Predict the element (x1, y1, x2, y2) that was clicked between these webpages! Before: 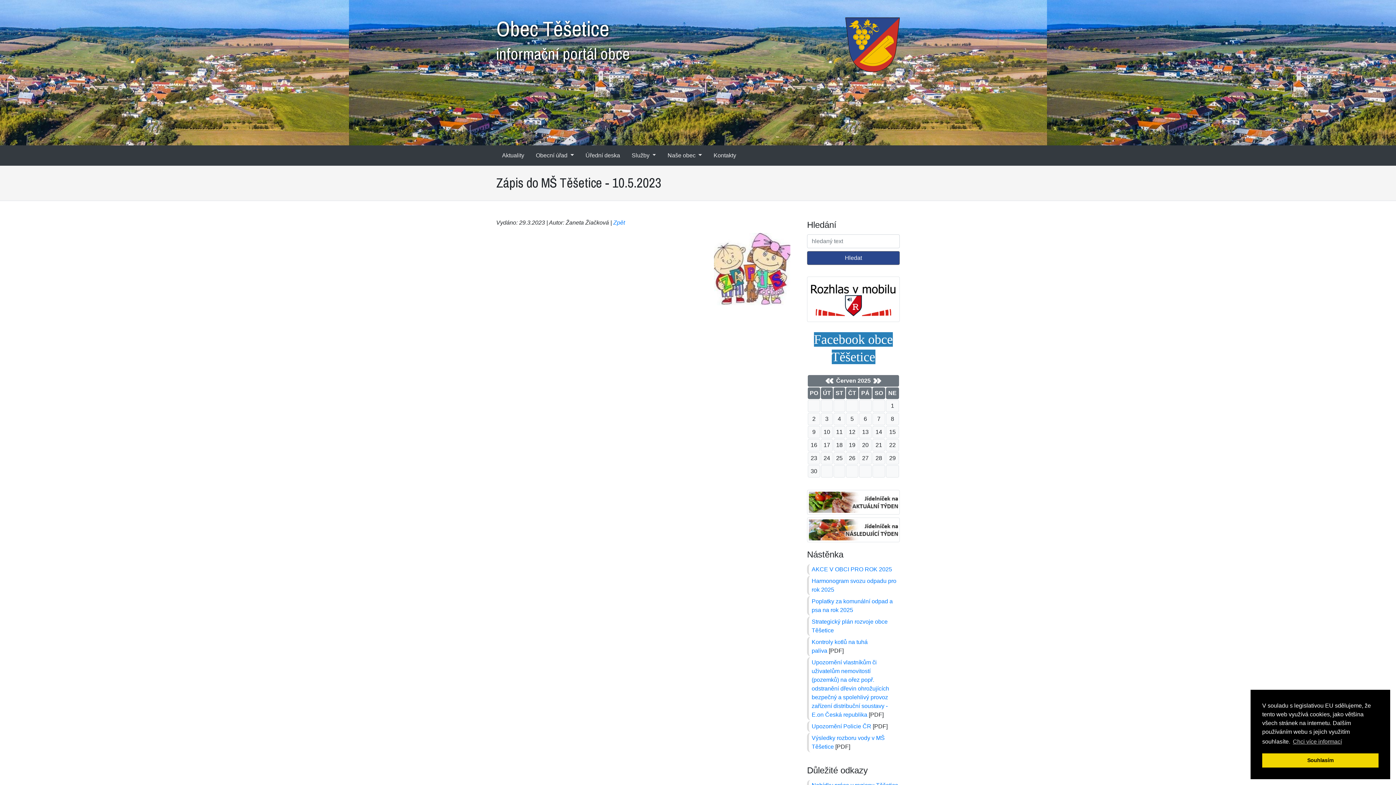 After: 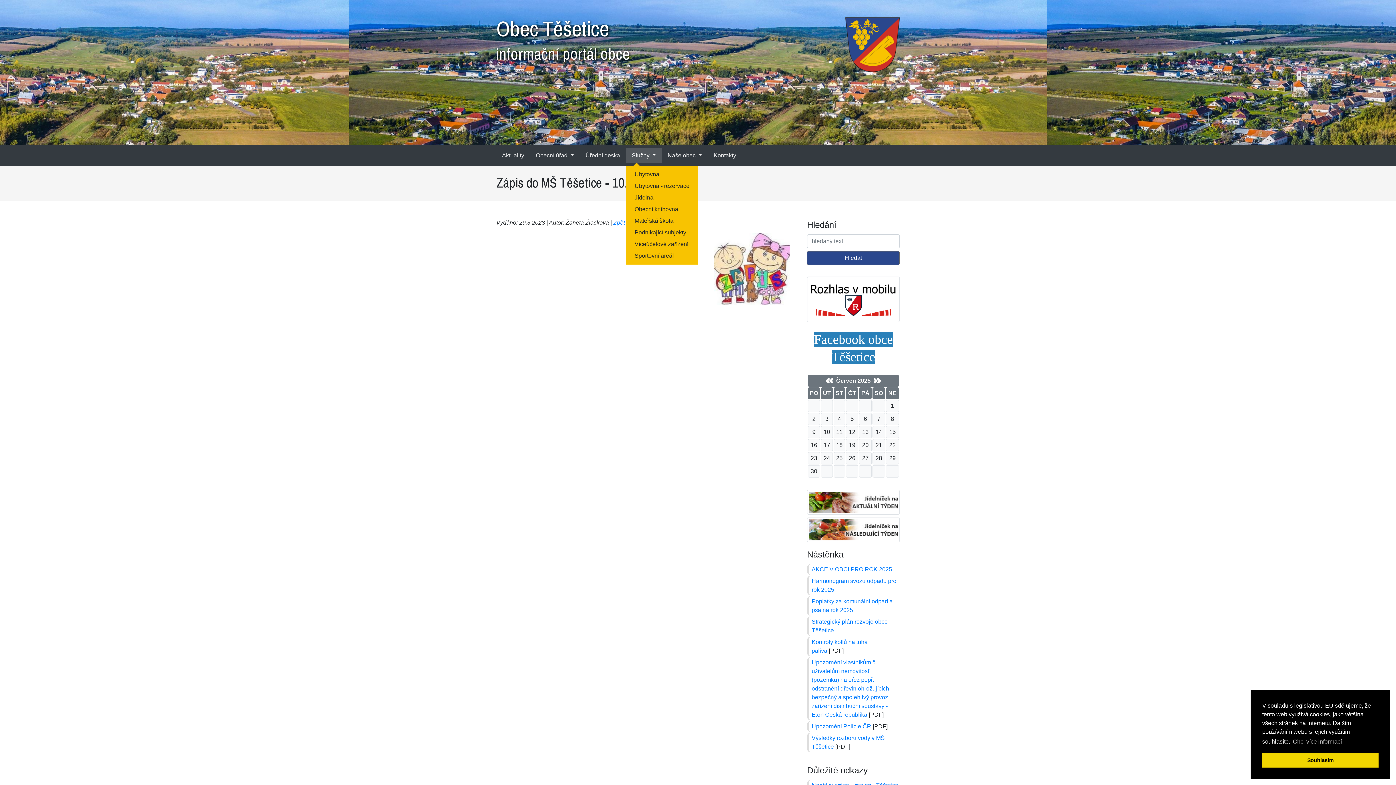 Action: label: Služby  bbox: (628, 148, 659, 162)